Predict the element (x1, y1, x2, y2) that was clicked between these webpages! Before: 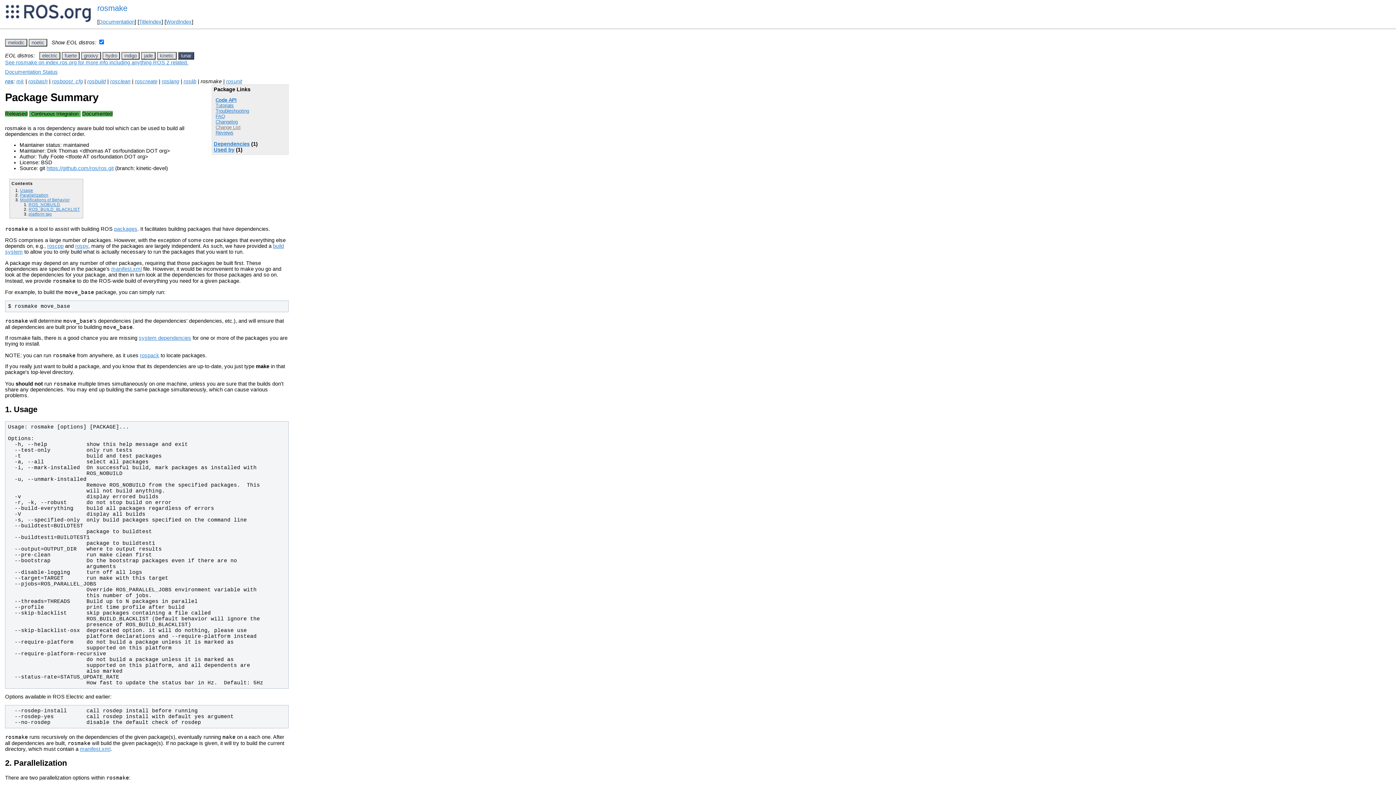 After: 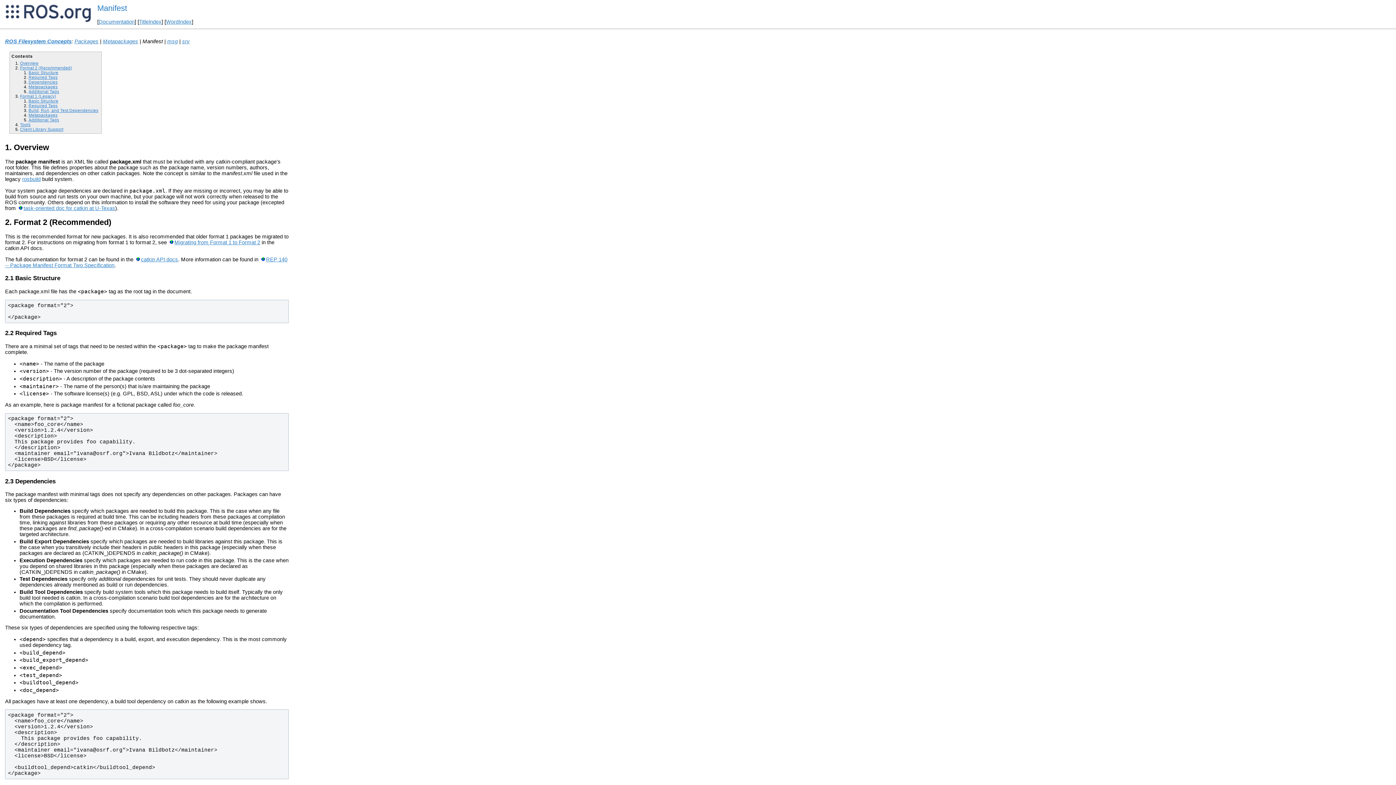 Action: bbox: (111, 266, 141, 271) label: manifest.xml